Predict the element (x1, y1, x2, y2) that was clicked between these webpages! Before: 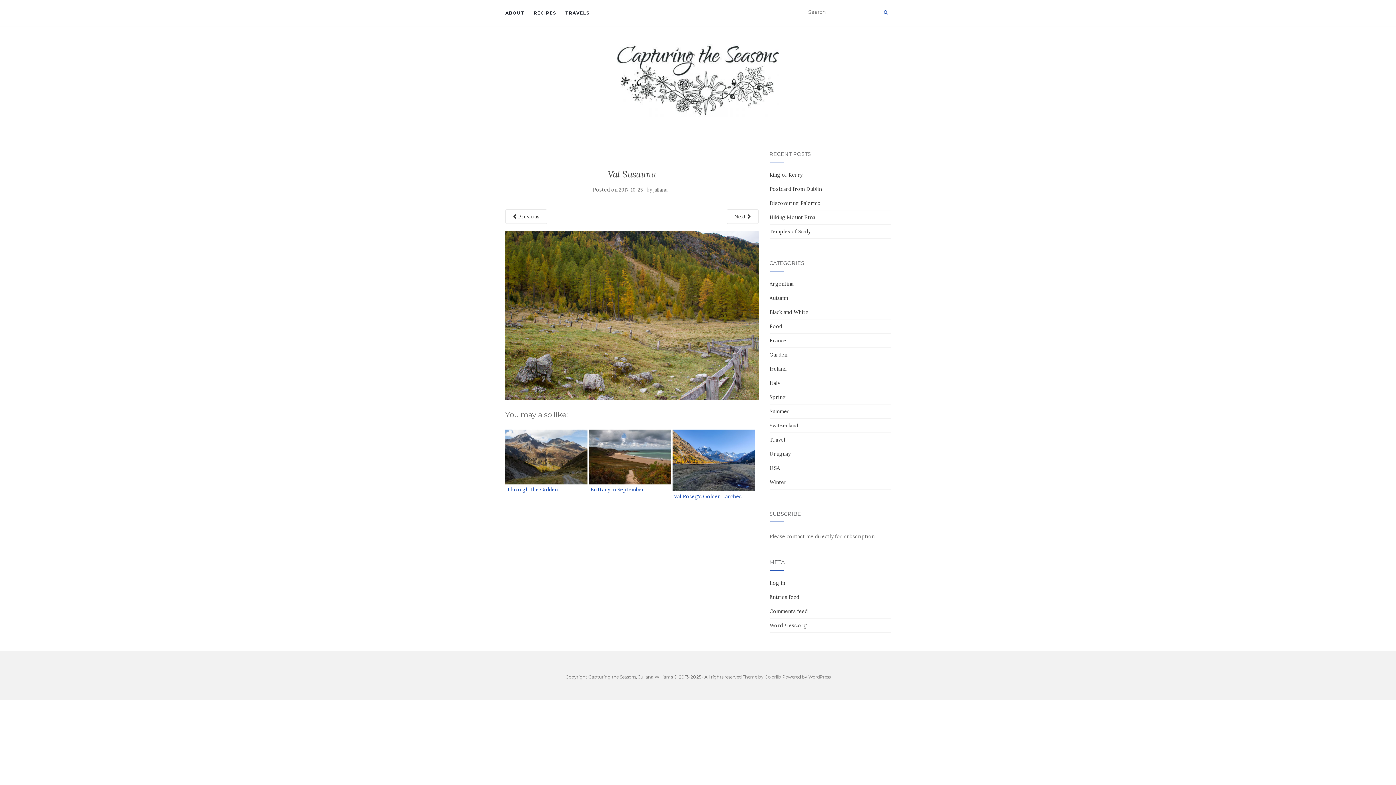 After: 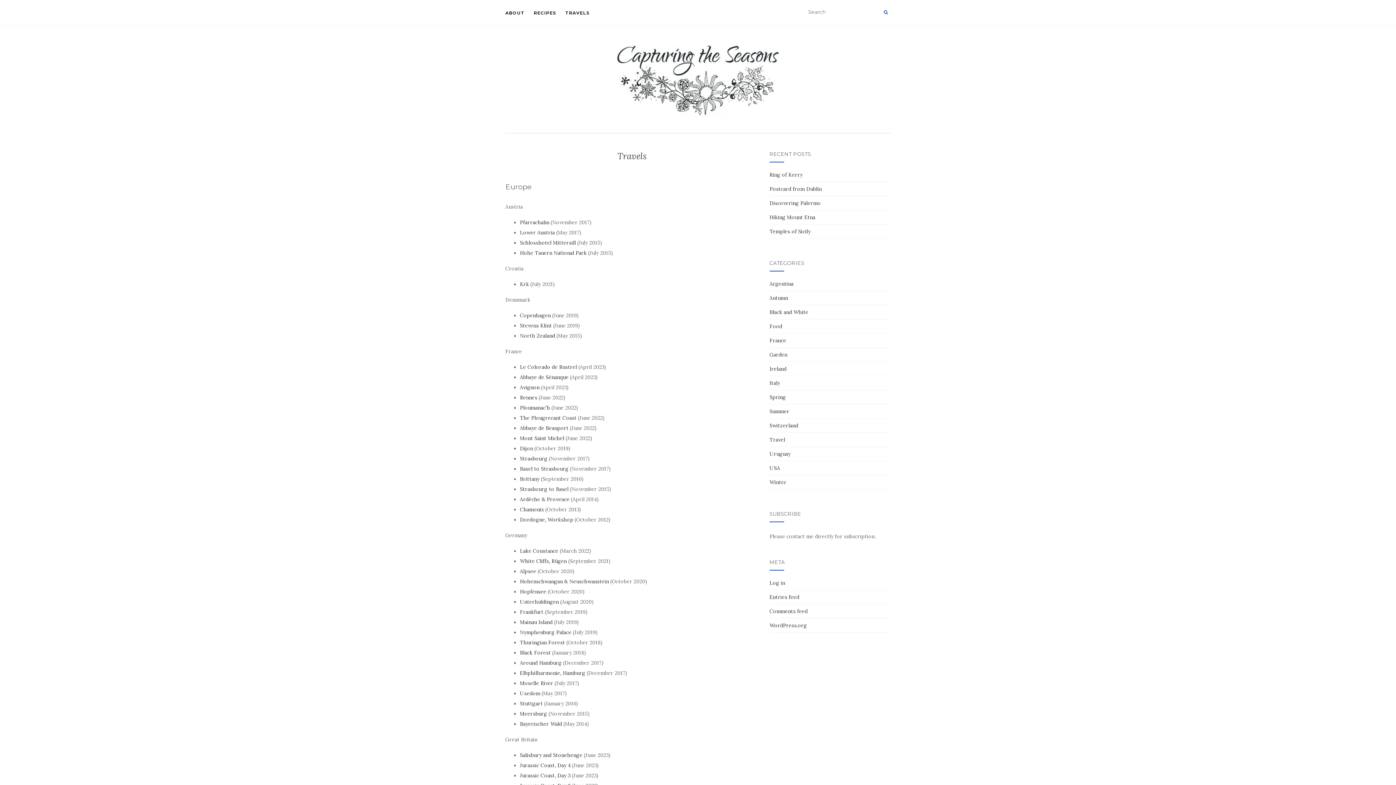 Action: bbox: (565, 0, 589, 25) label: TRAVELS